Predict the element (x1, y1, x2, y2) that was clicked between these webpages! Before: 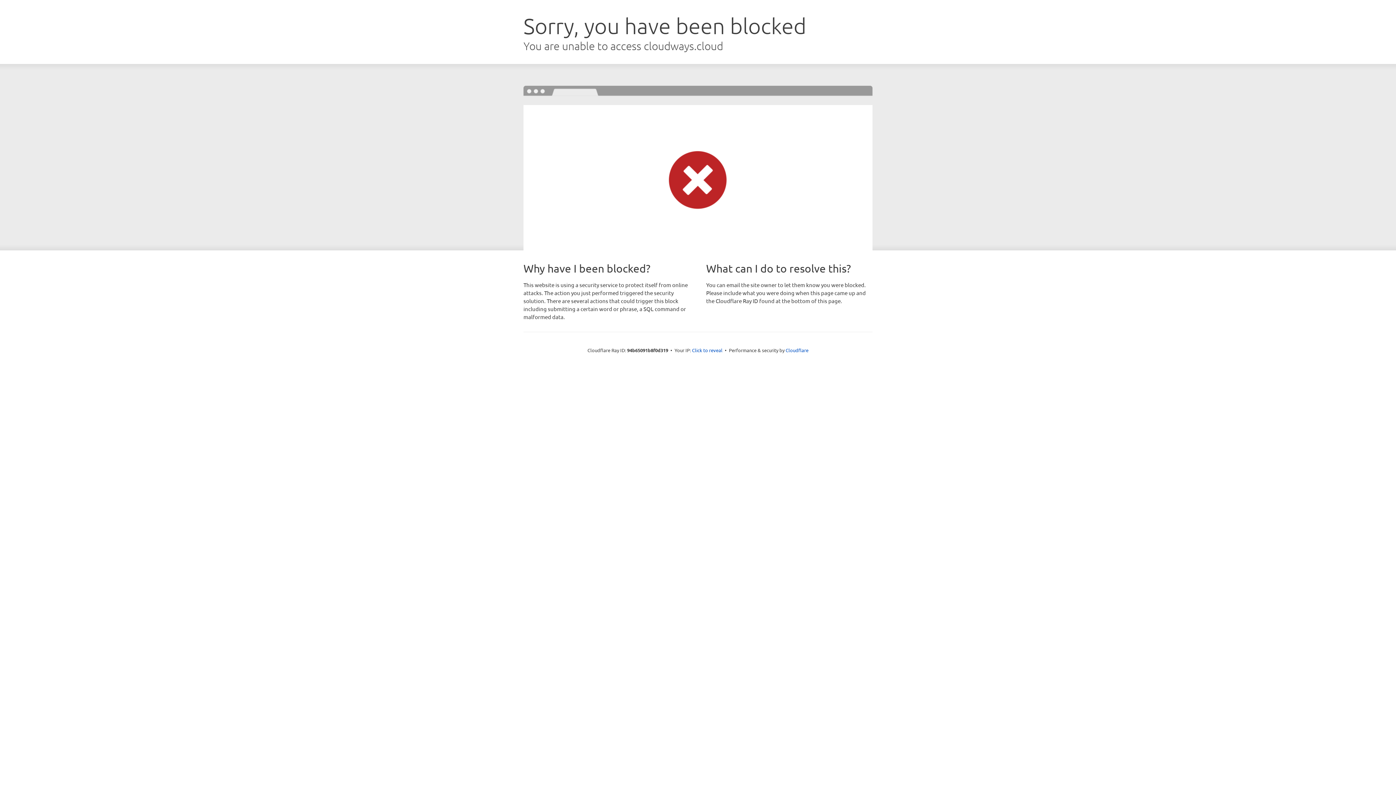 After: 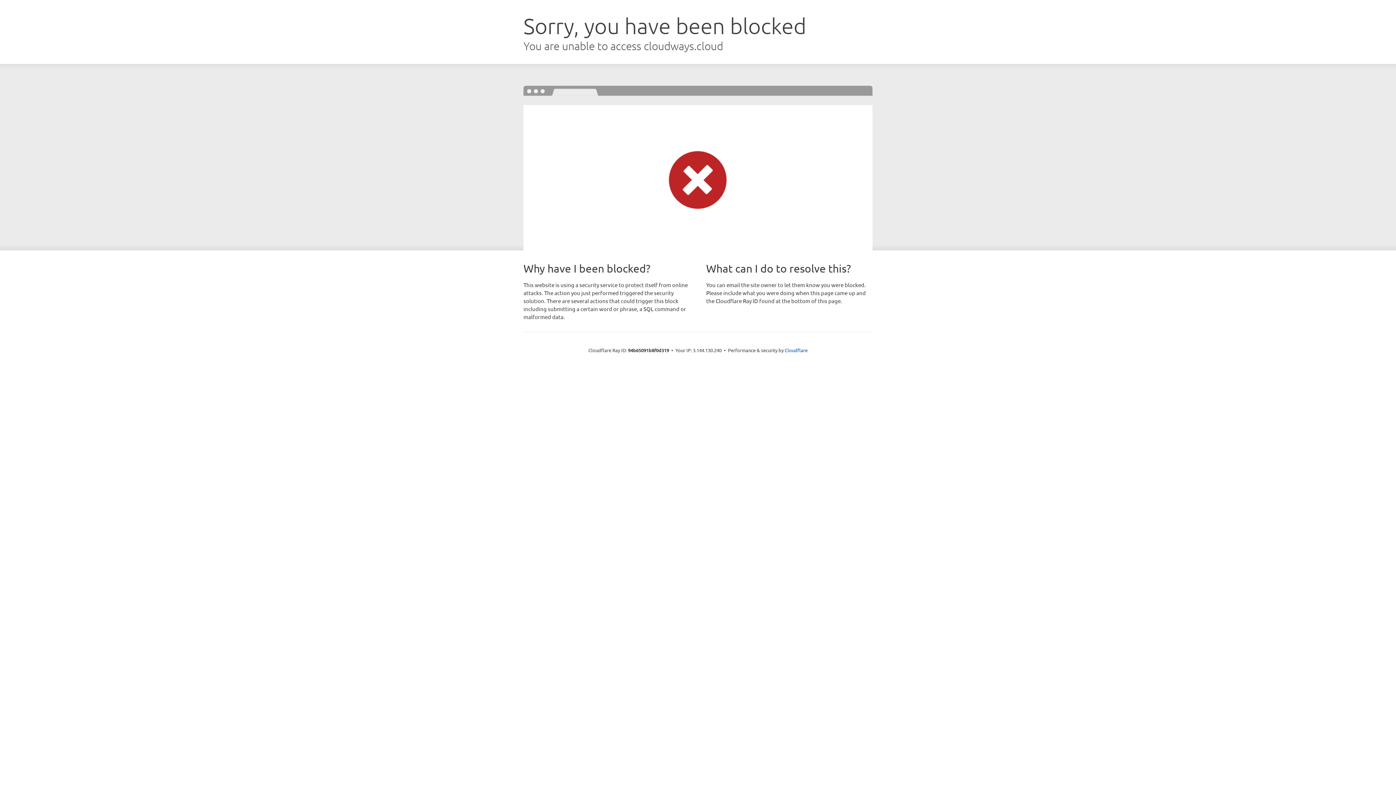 Action: bbox: (692, 346, 722, 353) label: Click to reveal